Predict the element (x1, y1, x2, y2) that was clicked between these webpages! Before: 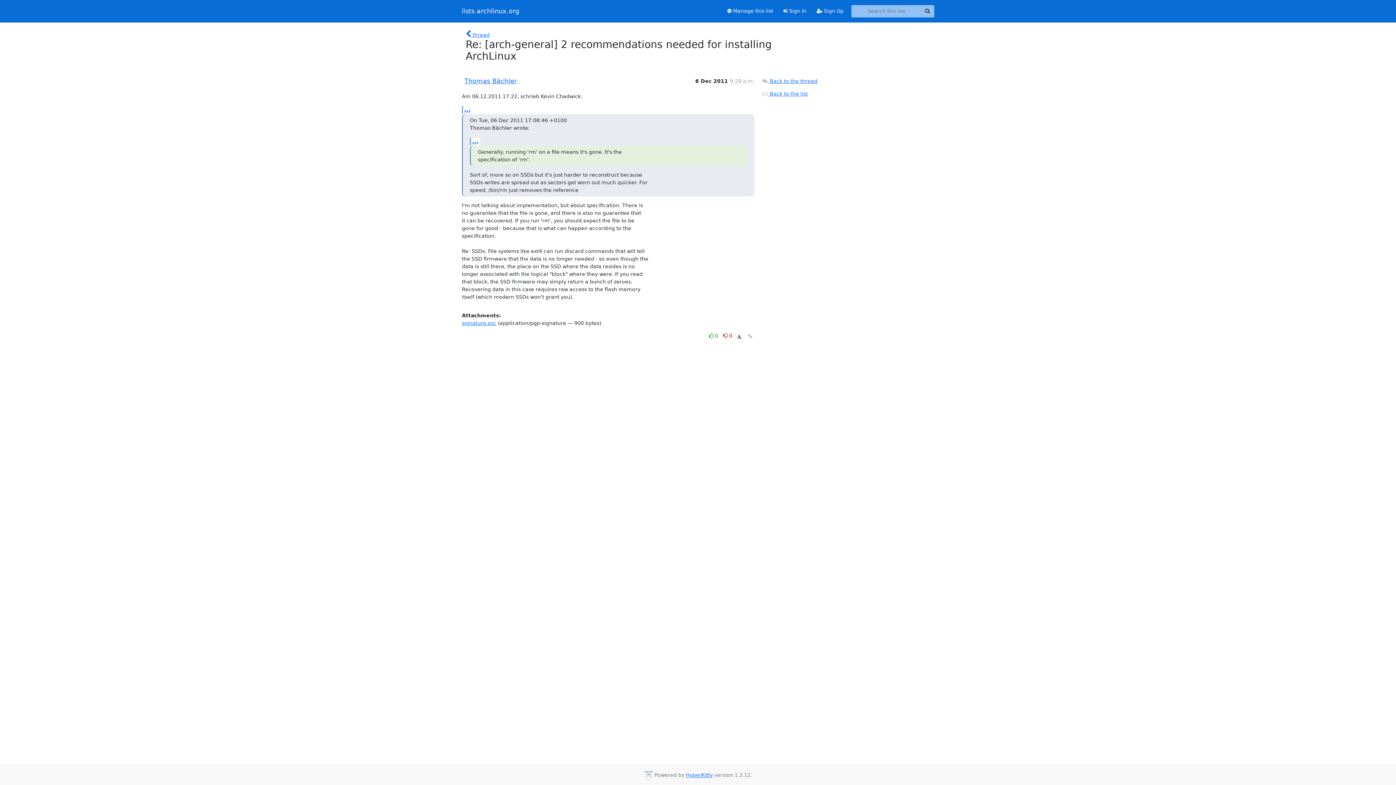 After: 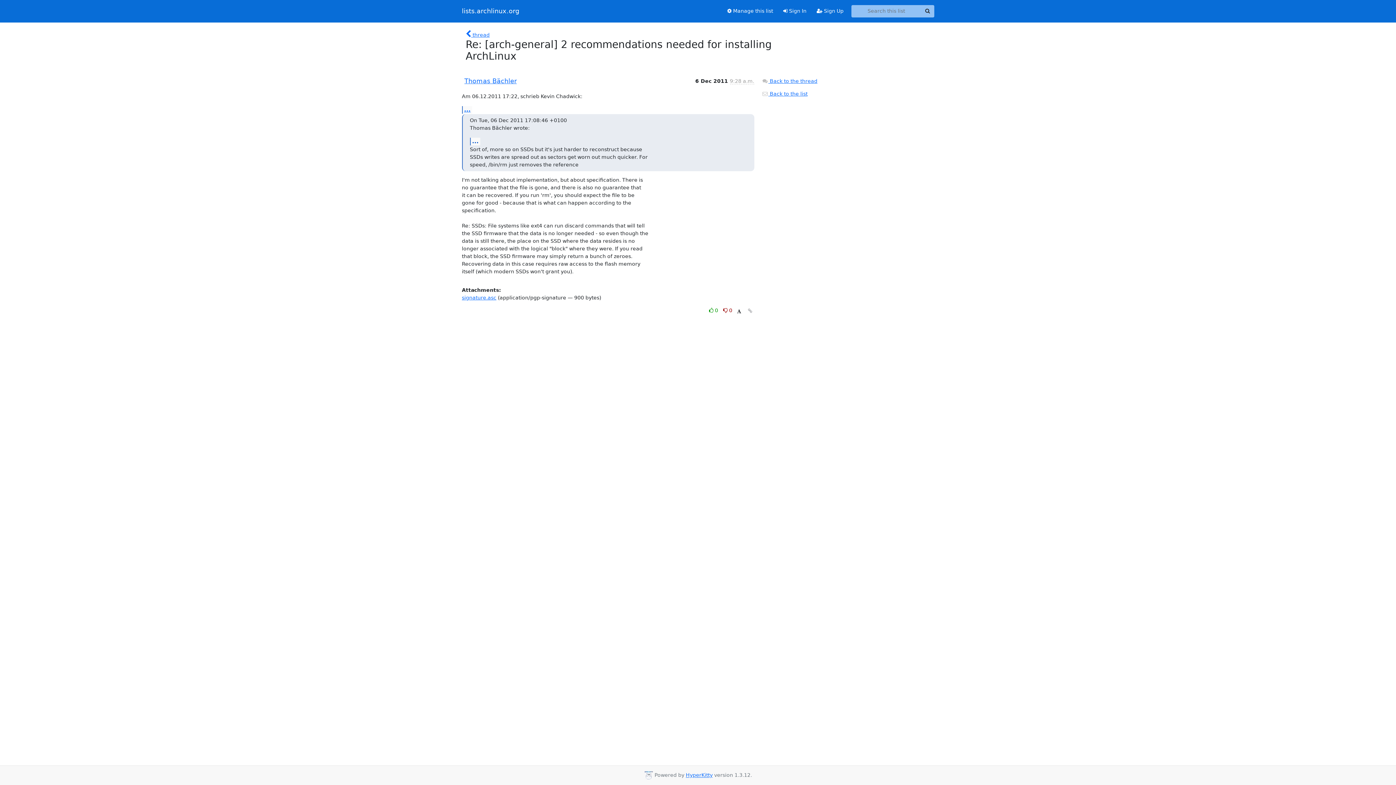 Action: bbox: (470, 137, 480, 145) label: ...